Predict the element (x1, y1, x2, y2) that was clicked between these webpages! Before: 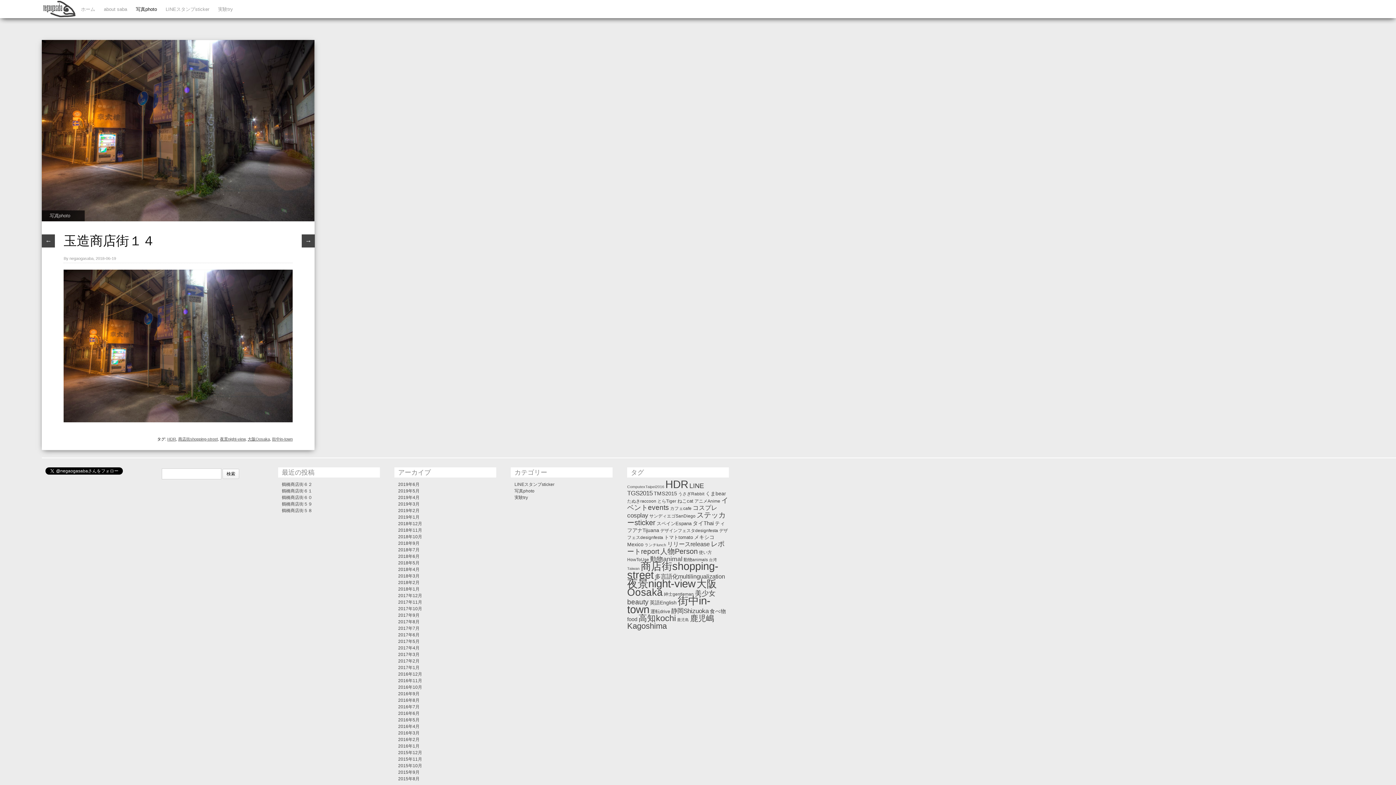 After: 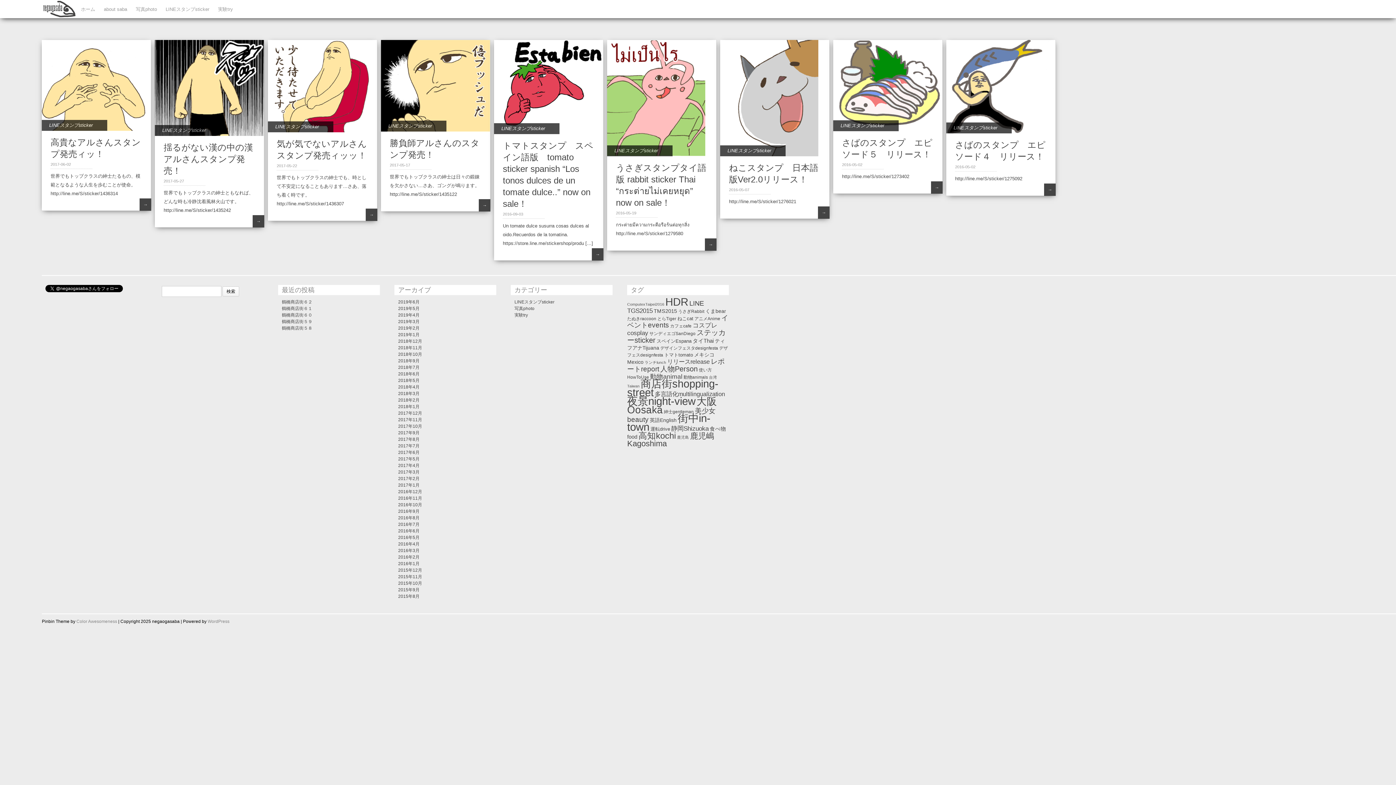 Action: bbox: (667, 541, 709, 547) label: リリースrelease (9個の項目)